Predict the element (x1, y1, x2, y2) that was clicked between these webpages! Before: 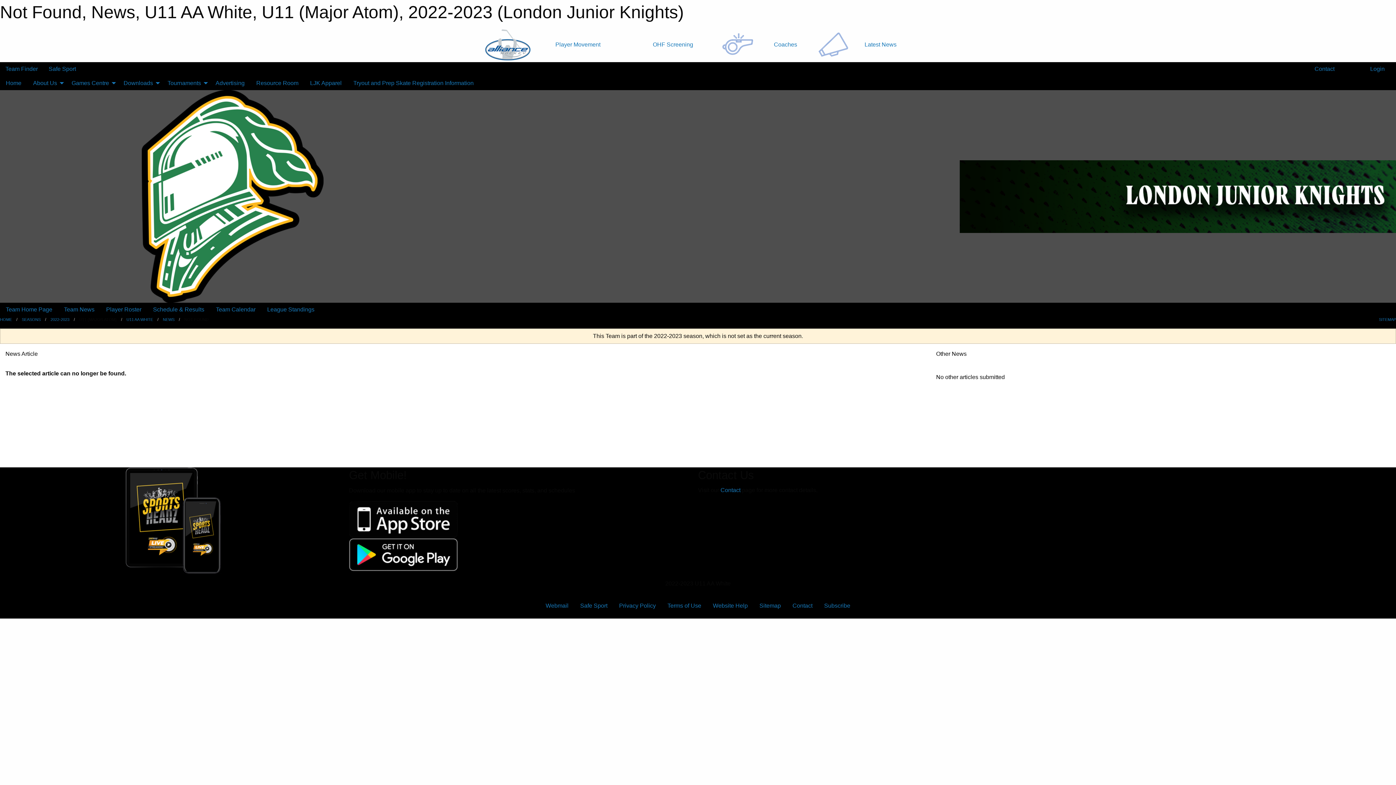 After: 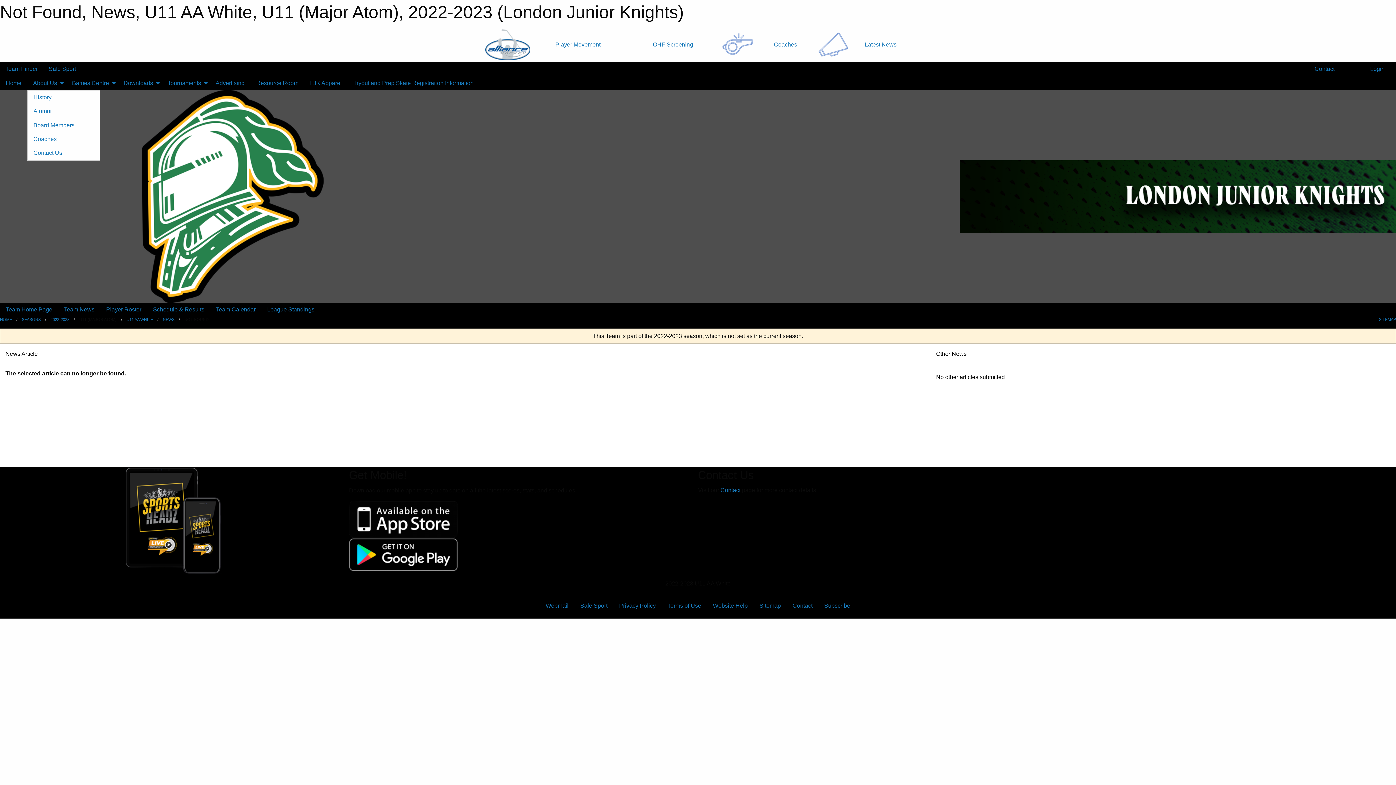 Action: bbox: (27, 76, 65, 90) label: About Us